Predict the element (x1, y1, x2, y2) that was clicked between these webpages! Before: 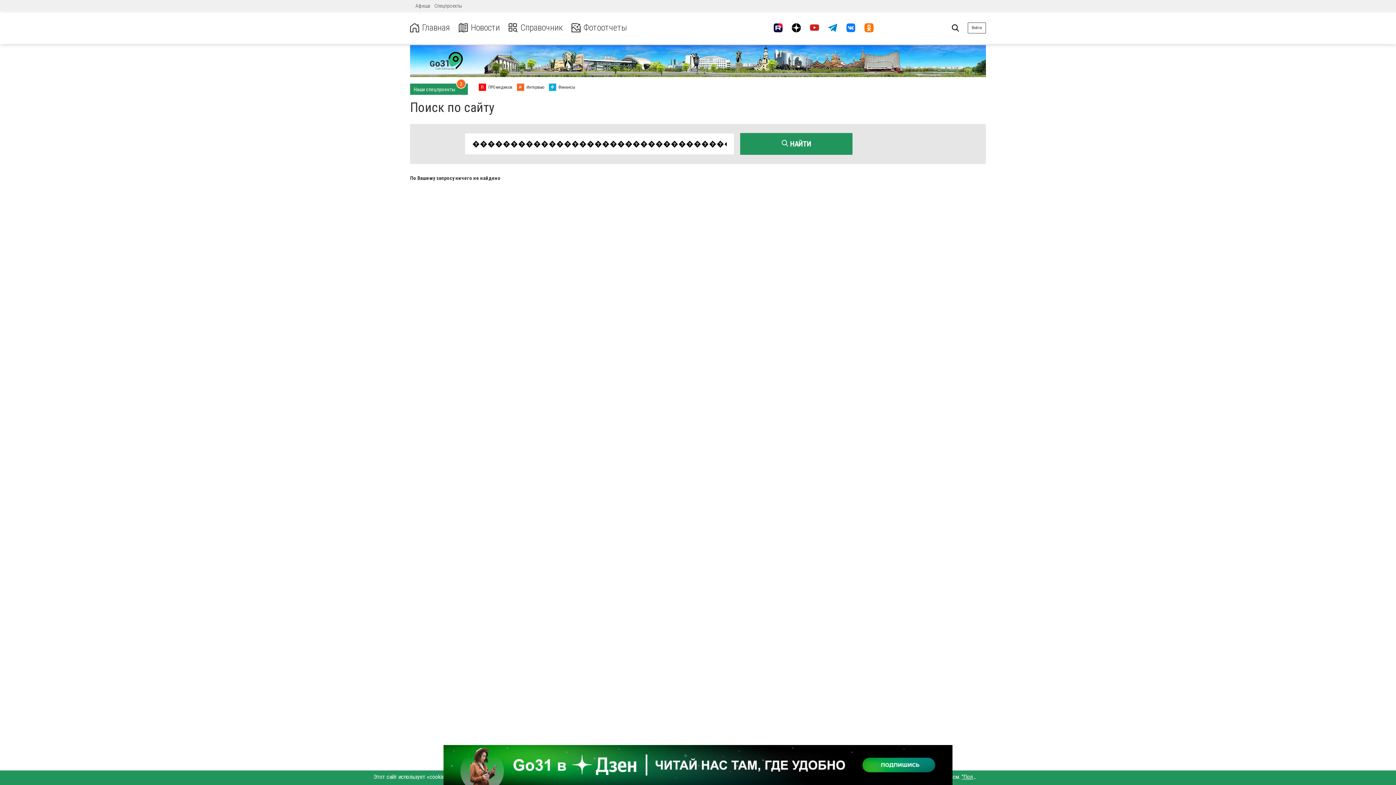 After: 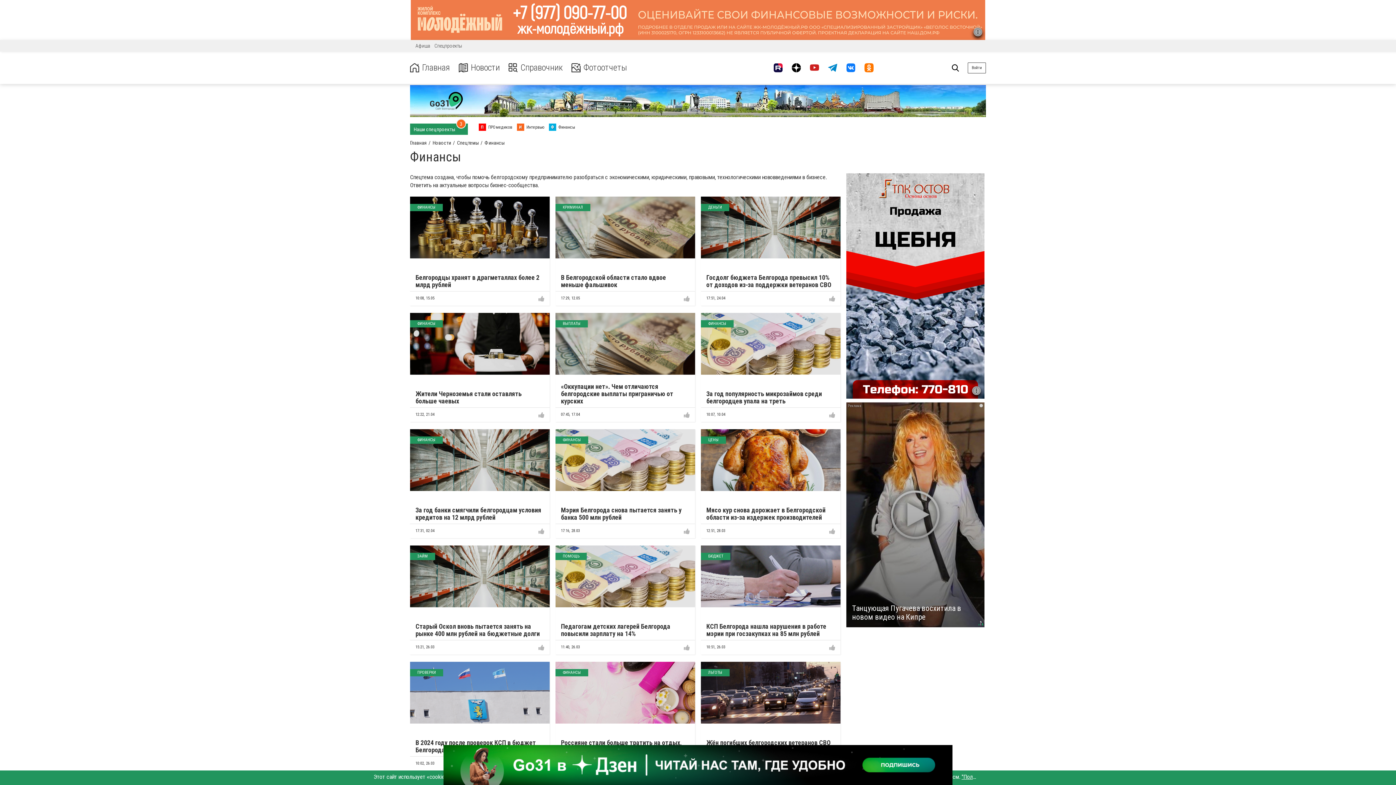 Action: label: Ф Финансы bbox: (549, 83, 575, 90)